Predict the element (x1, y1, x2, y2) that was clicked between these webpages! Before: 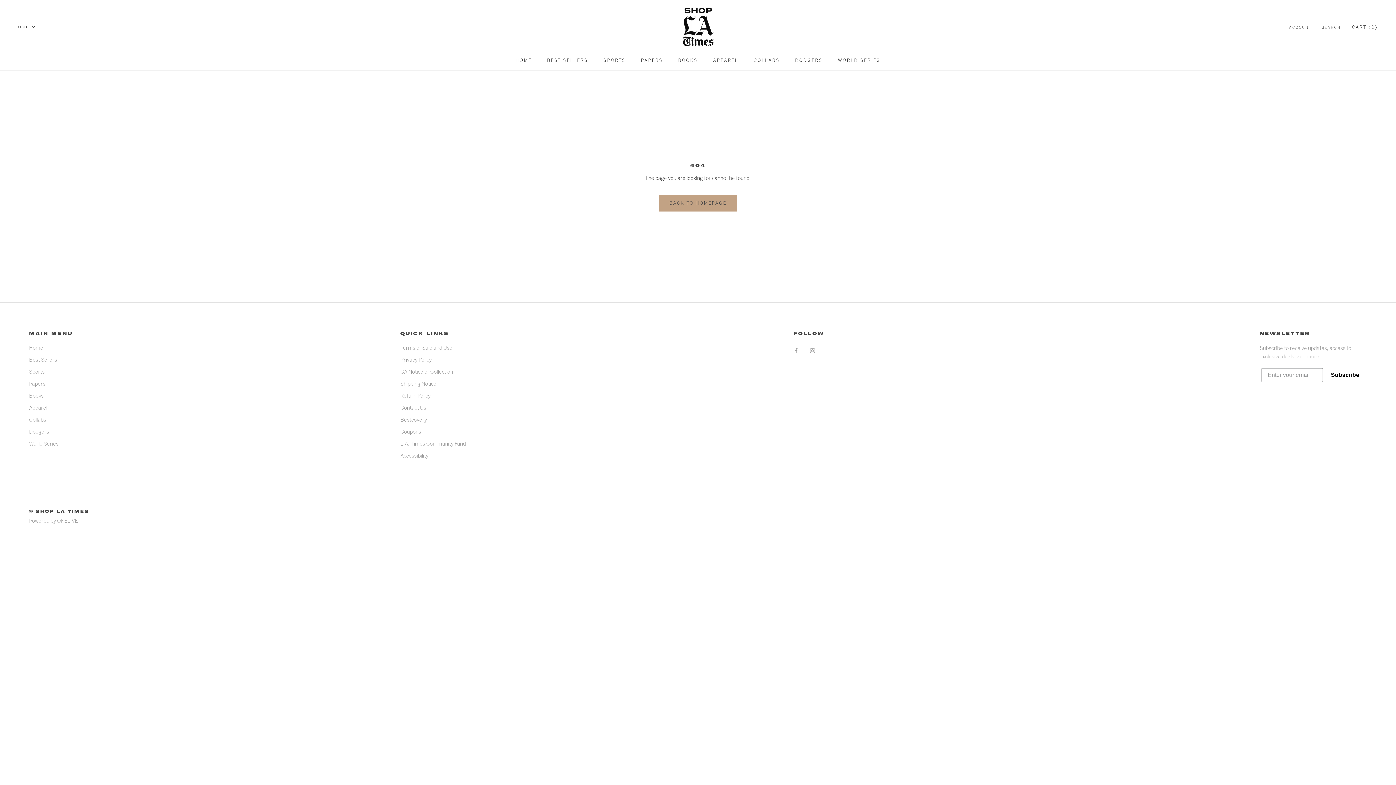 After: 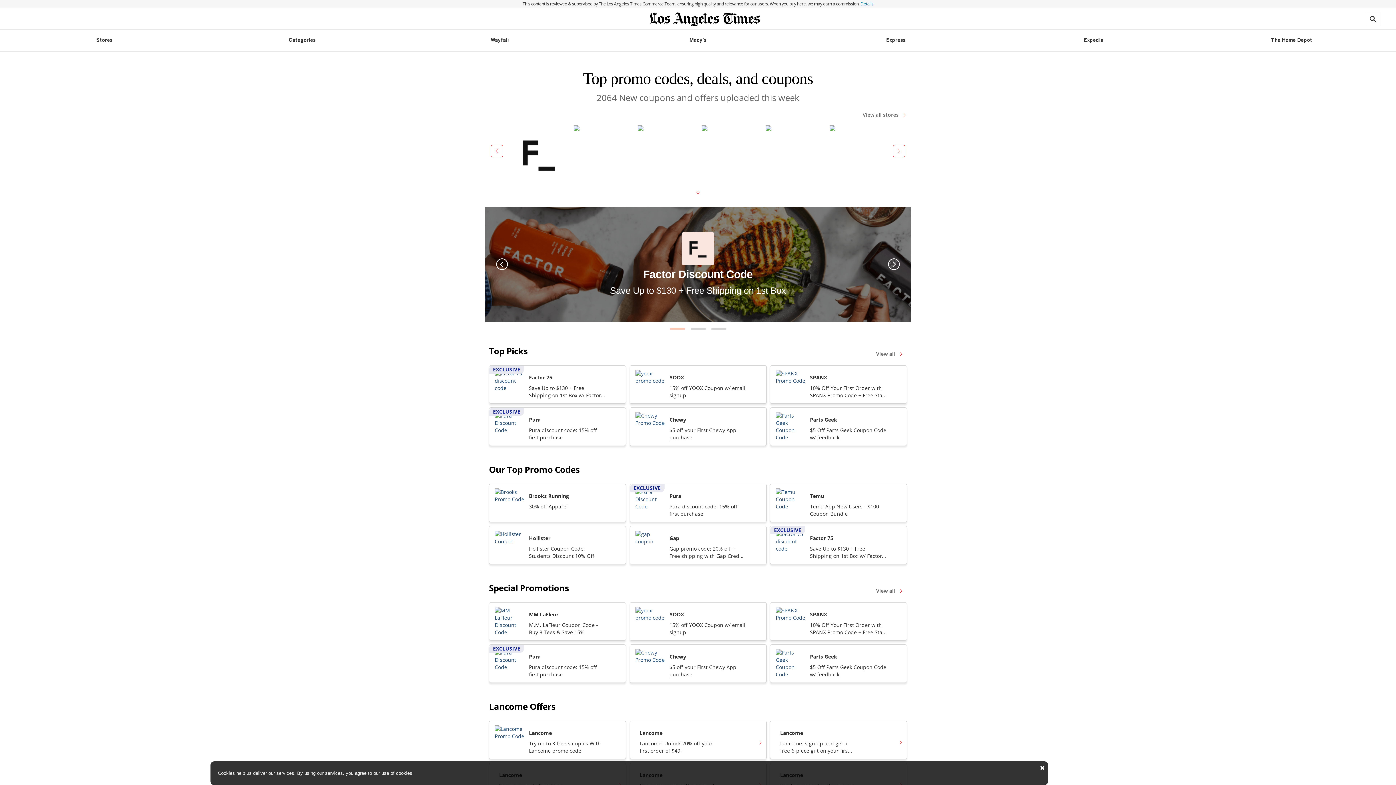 Action: label: Coupons bbox: (400, 428, 465, 435)